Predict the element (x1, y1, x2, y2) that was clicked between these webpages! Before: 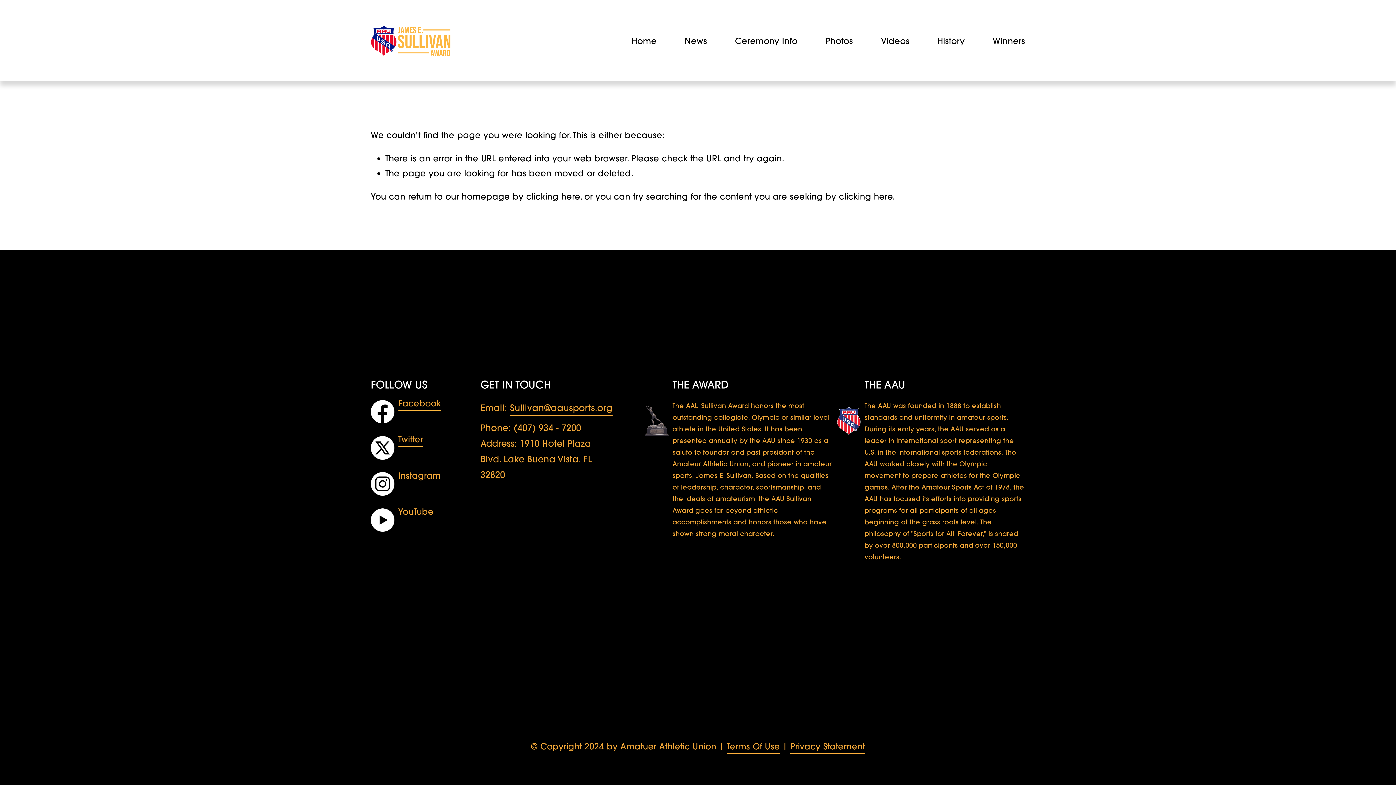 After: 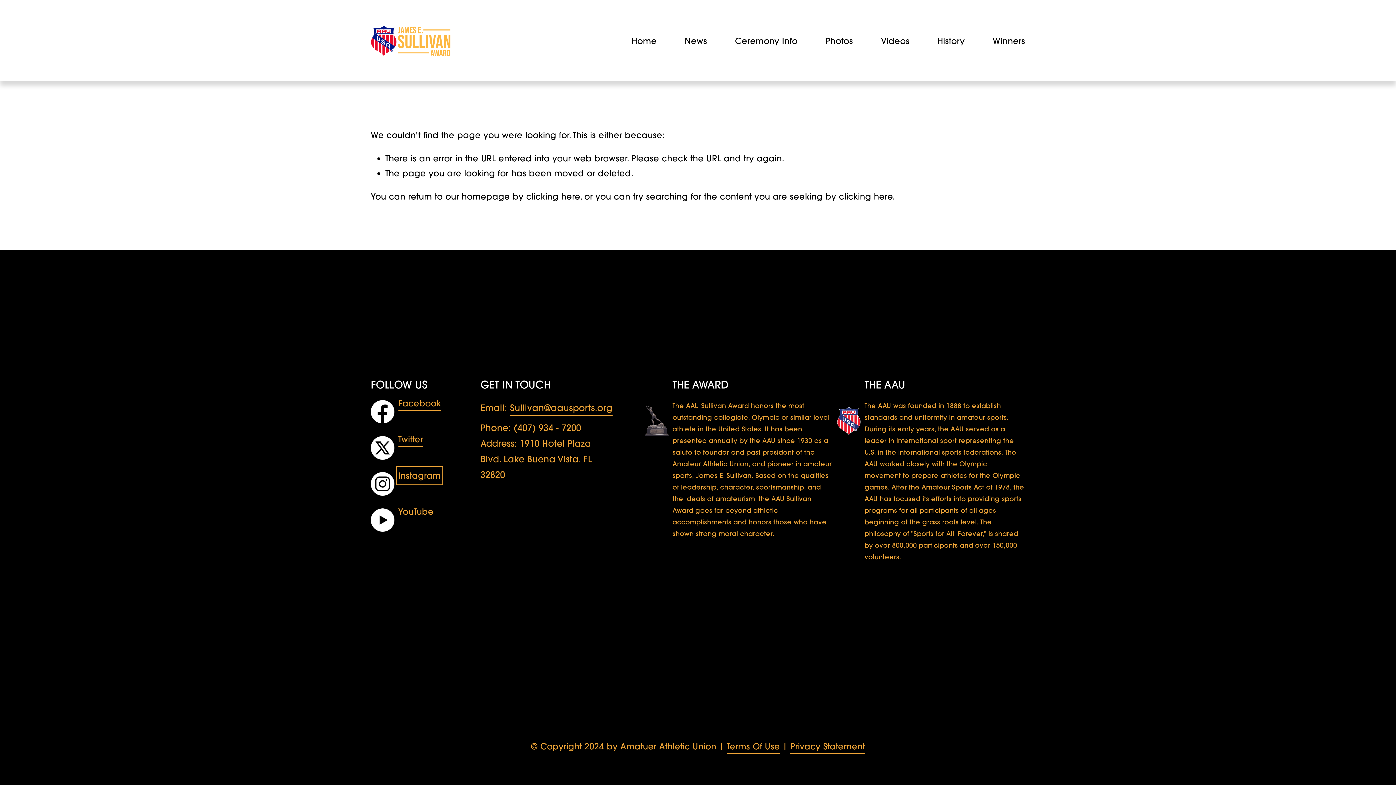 Action: bbox: (398, 468, 440, 483) label: Instagram